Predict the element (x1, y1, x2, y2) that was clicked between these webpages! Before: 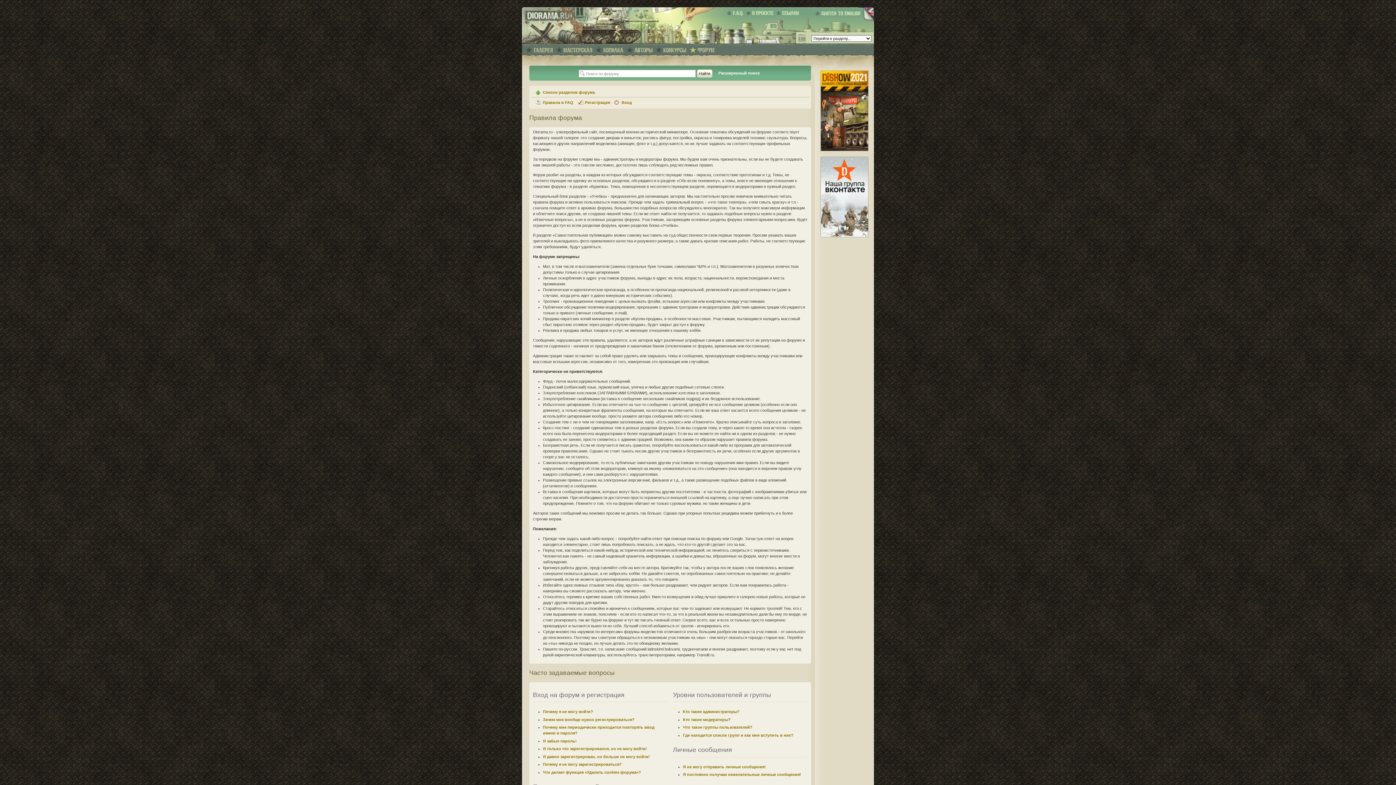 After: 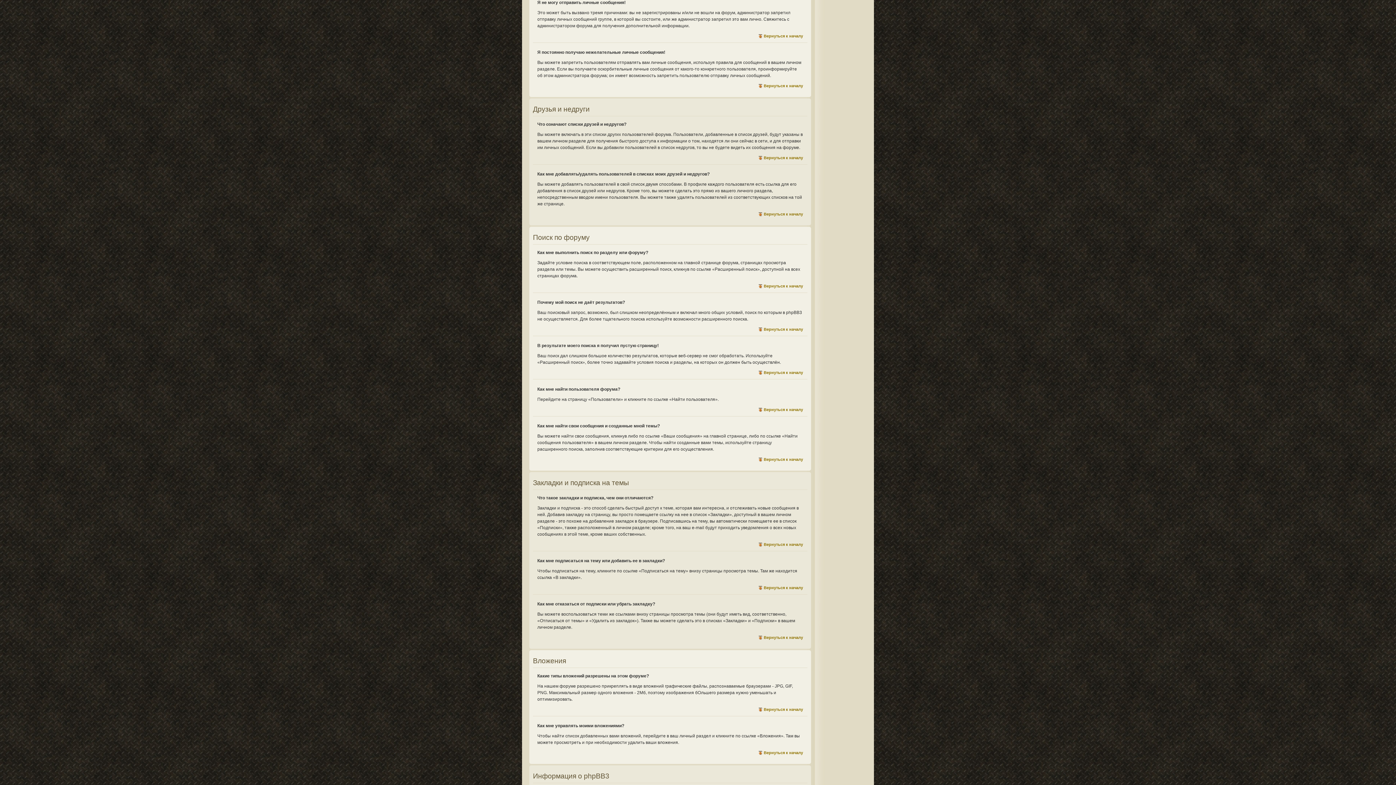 Action: label: Я не могу отправить личные сообщения! bbox: (683, 765, 766, 769)